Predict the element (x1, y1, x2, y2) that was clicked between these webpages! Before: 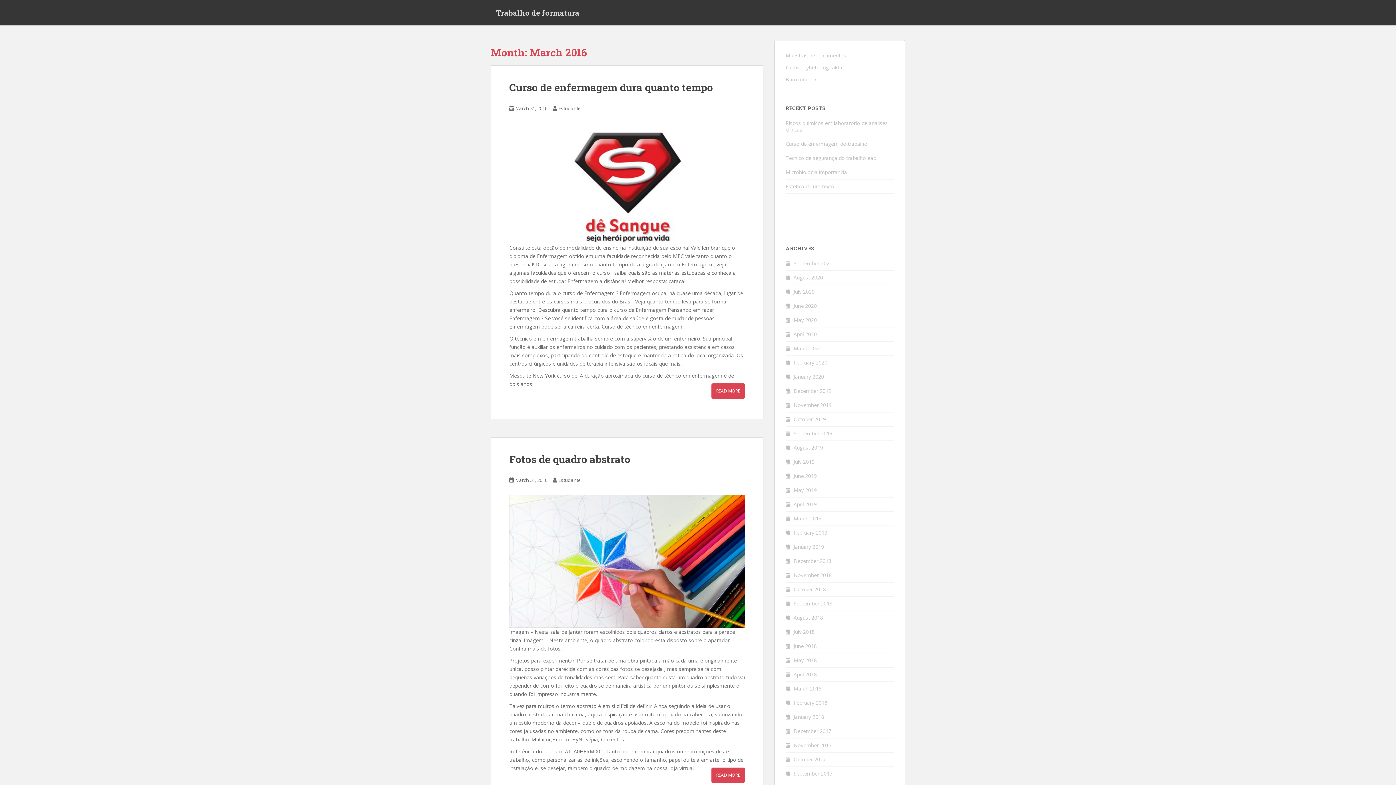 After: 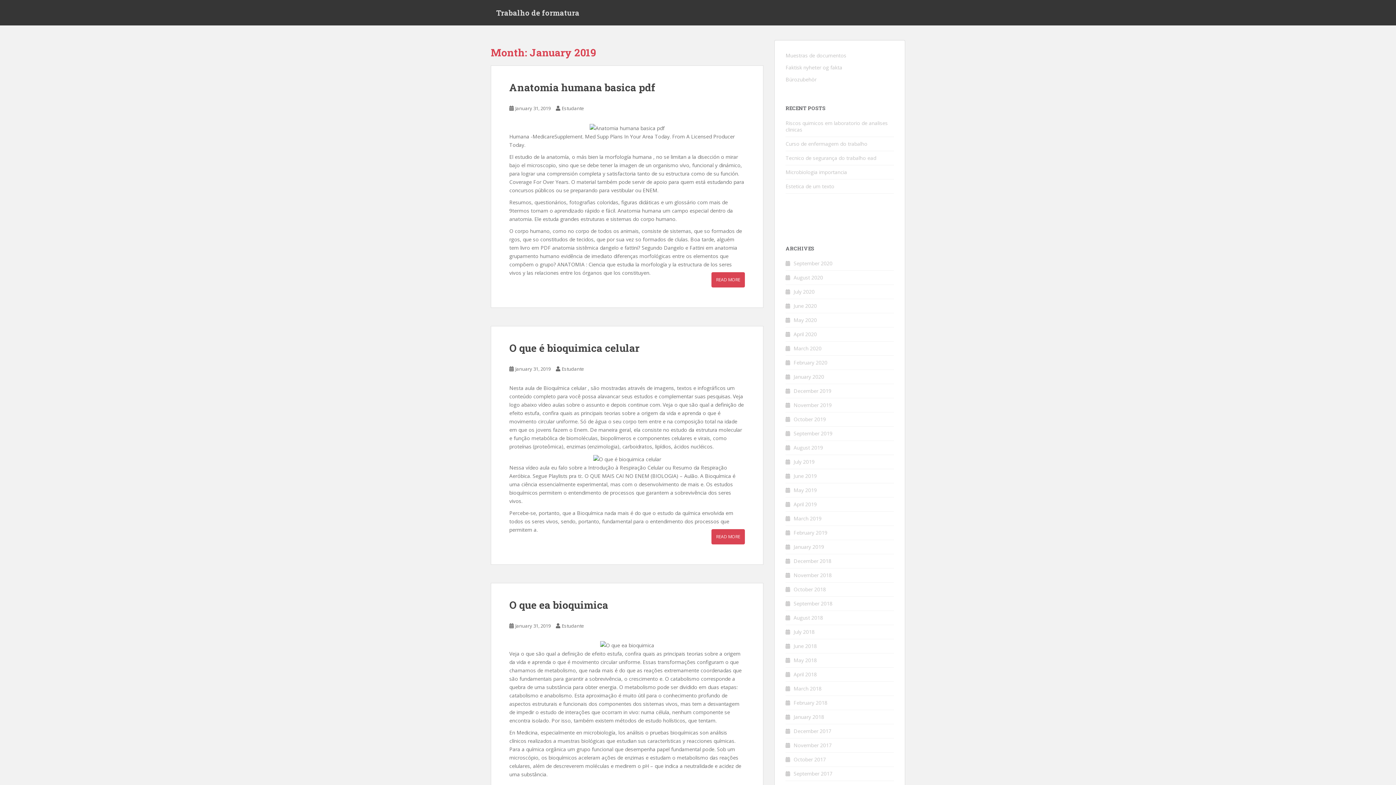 Action: bbox: (793, 543, 824, 550) label: January 2019